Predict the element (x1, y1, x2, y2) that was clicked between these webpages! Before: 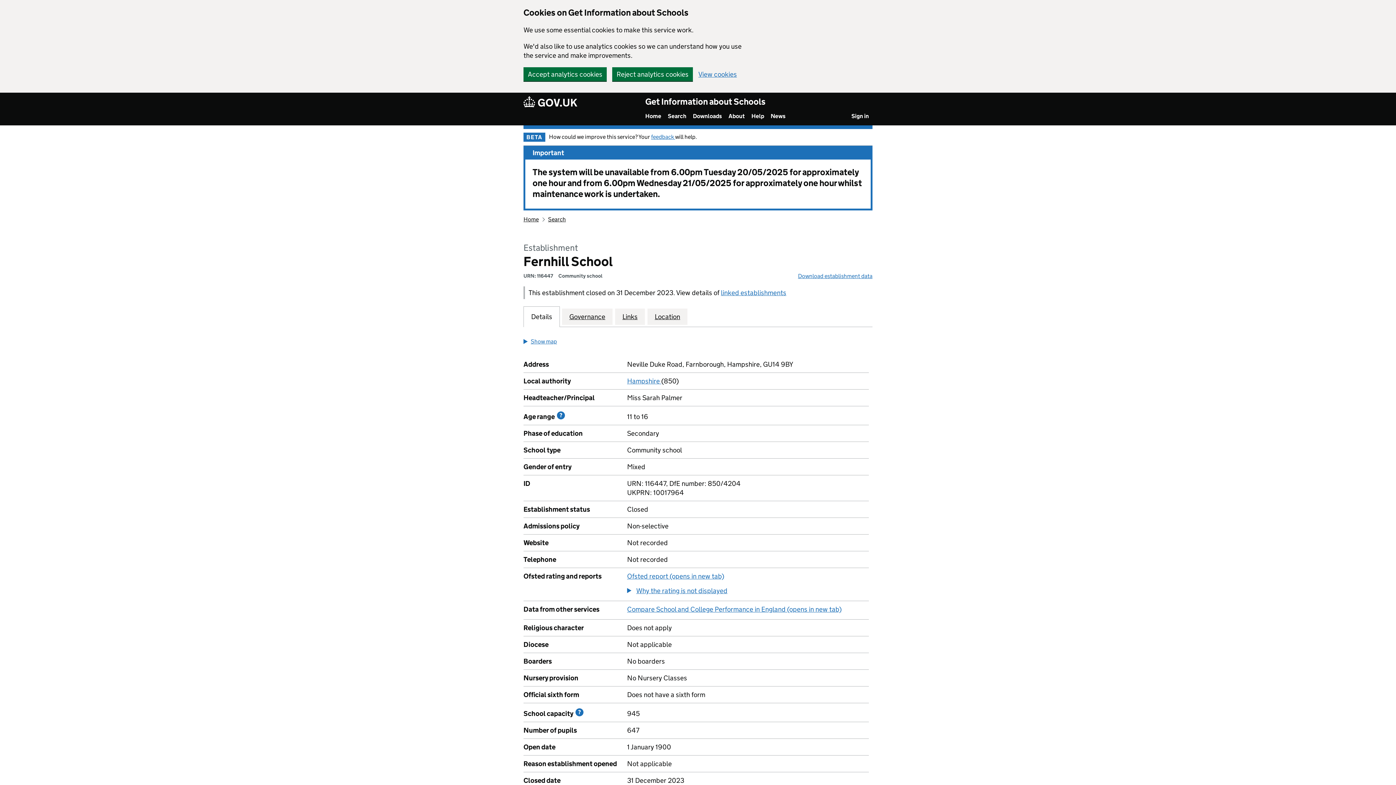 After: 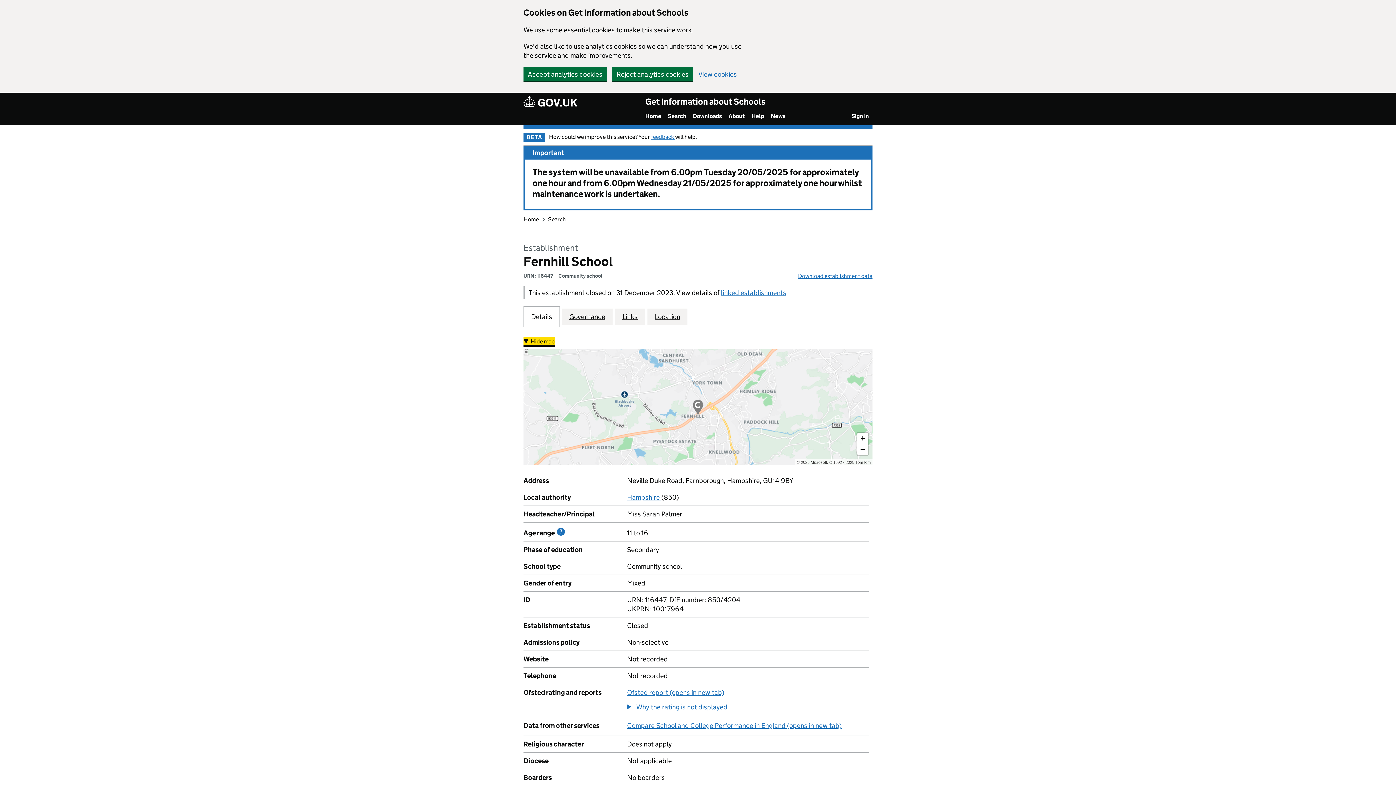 Action: label: Show map bbox: (523, 338, 557, 345)